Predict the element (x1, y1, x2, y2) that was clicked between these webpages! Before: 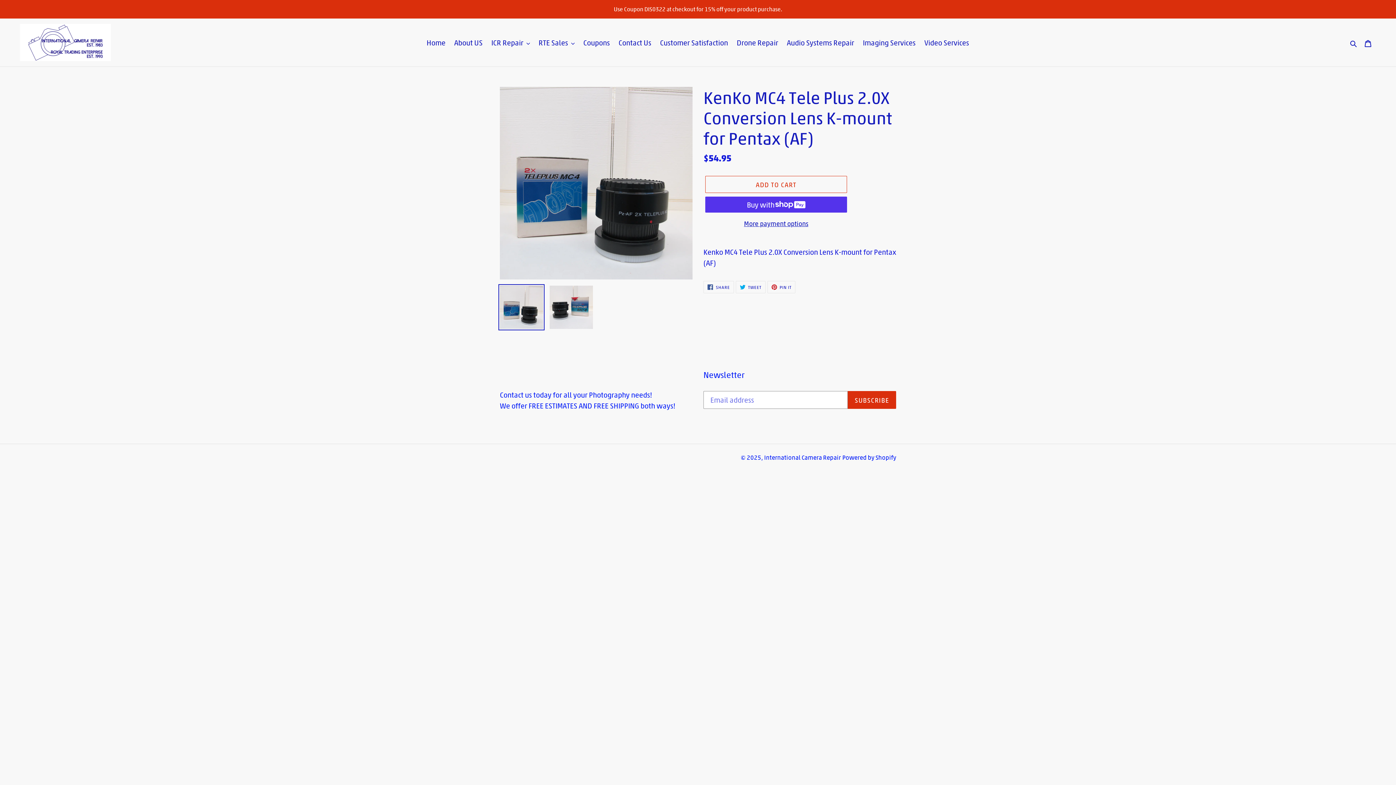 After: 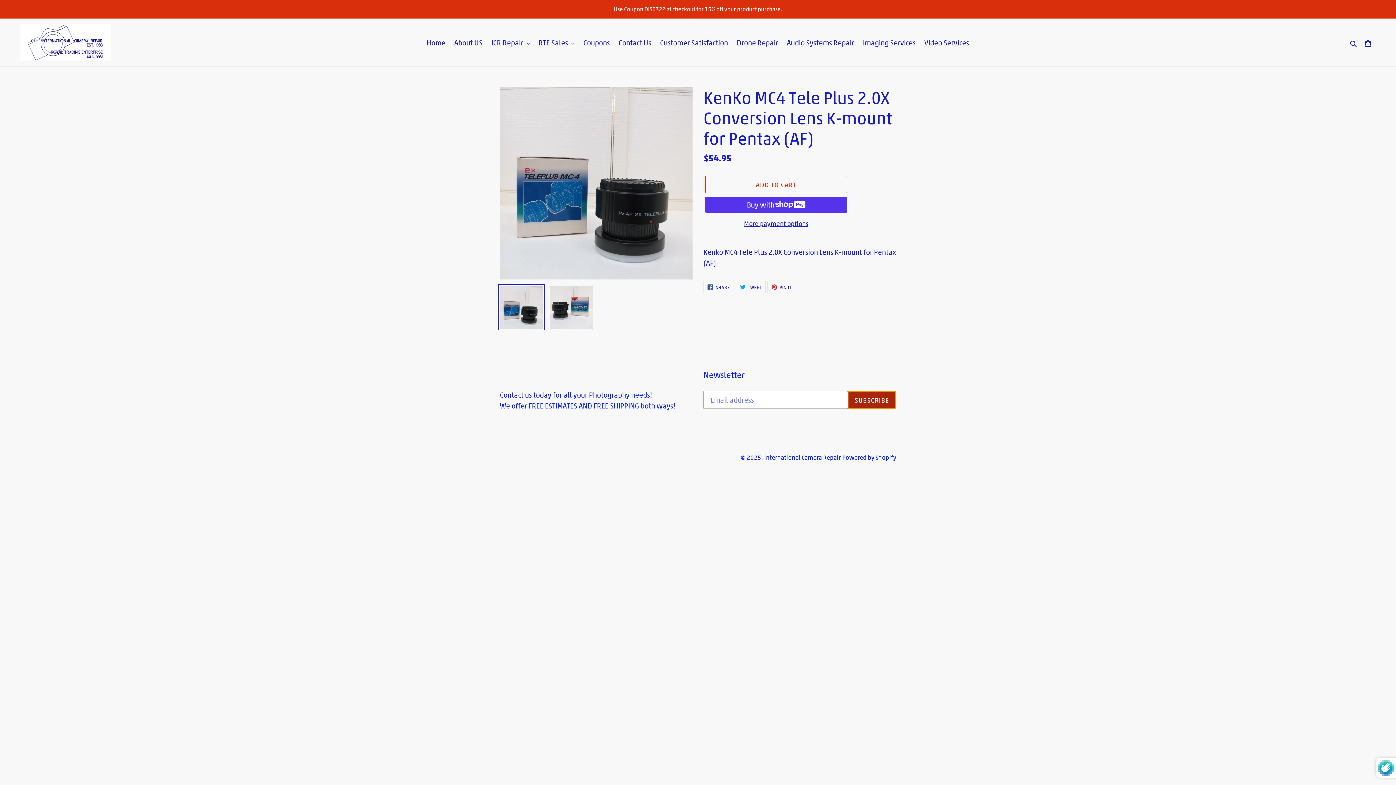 Action: bbox: (848, 391, 896, 409) label: SUBSCRIBE